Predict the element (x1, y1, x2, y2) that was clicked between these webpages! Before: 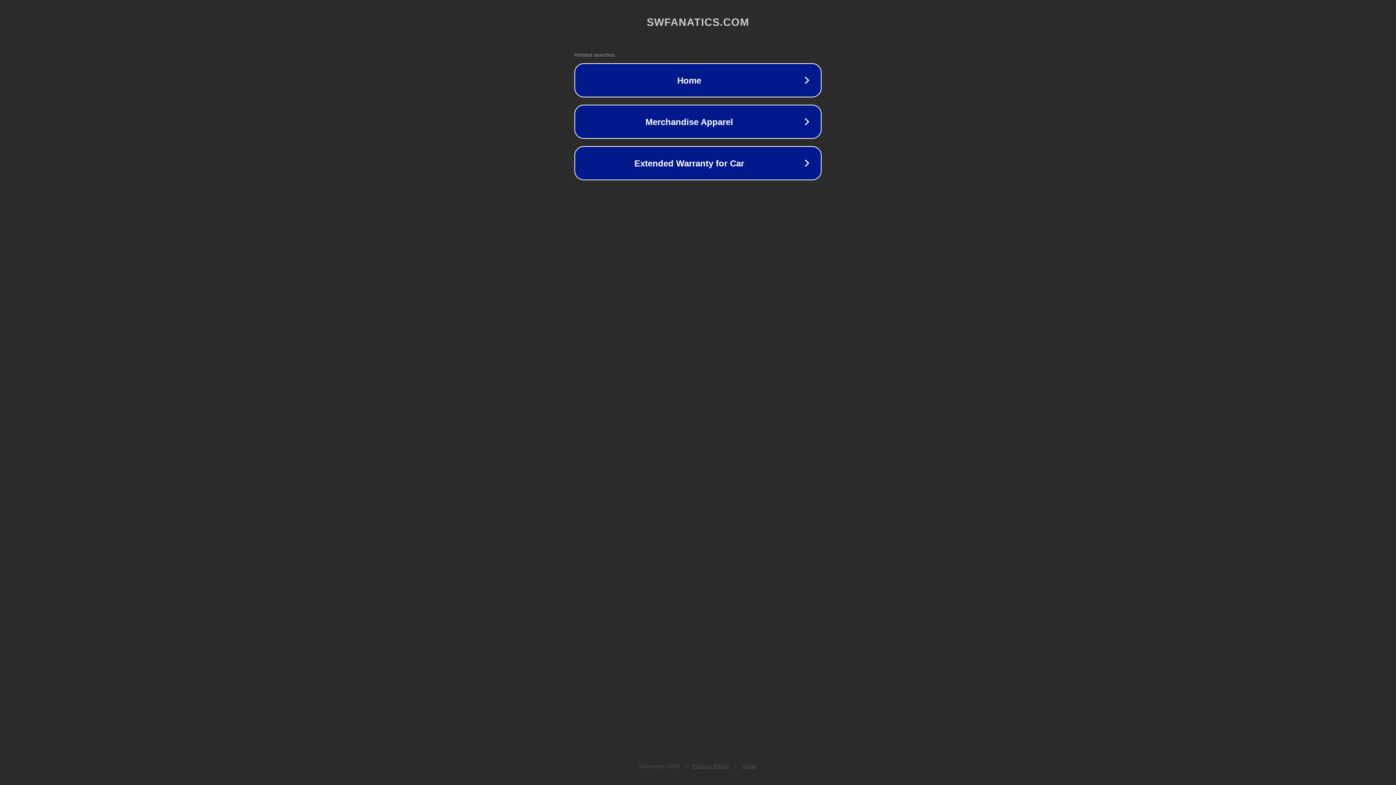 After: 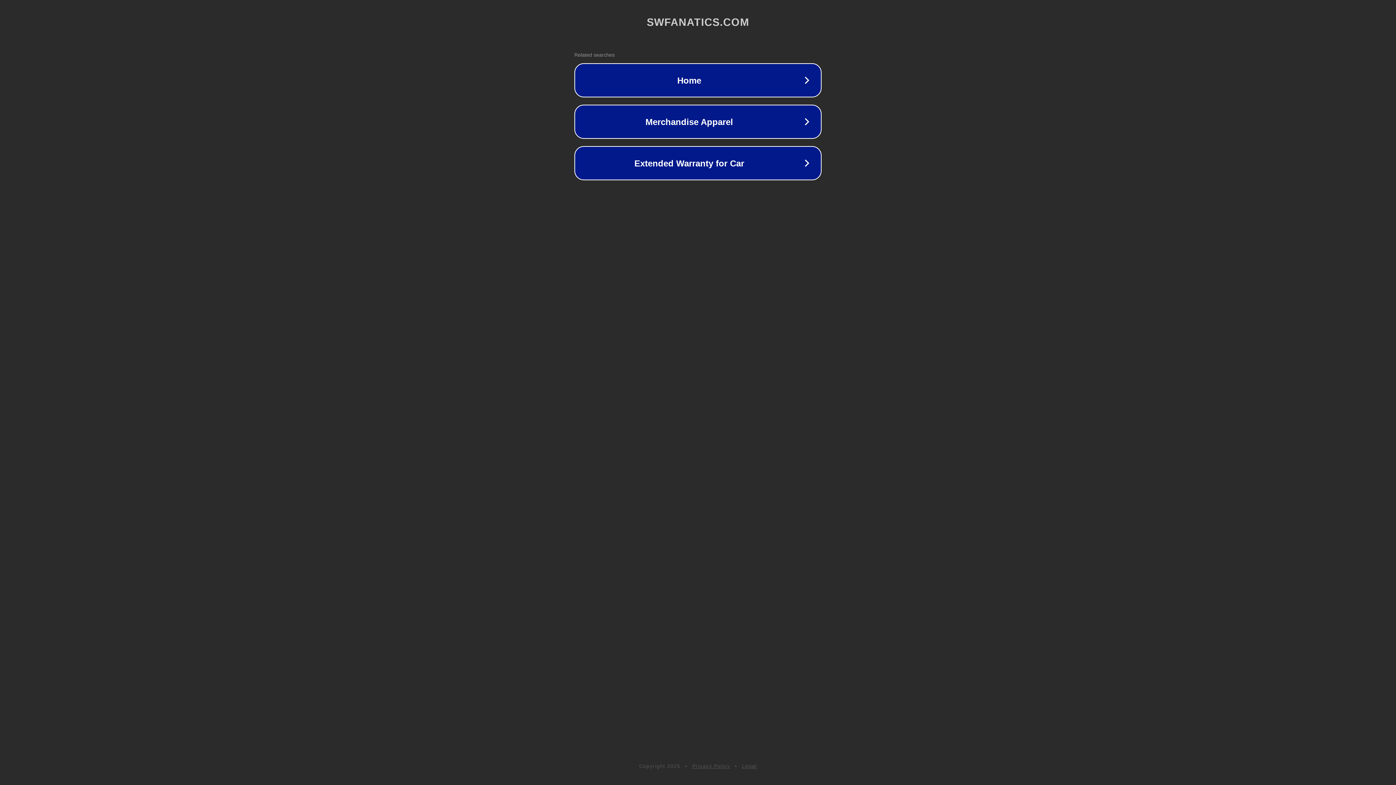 Action: label: Legal bbox: (742, 763, 757, 769)